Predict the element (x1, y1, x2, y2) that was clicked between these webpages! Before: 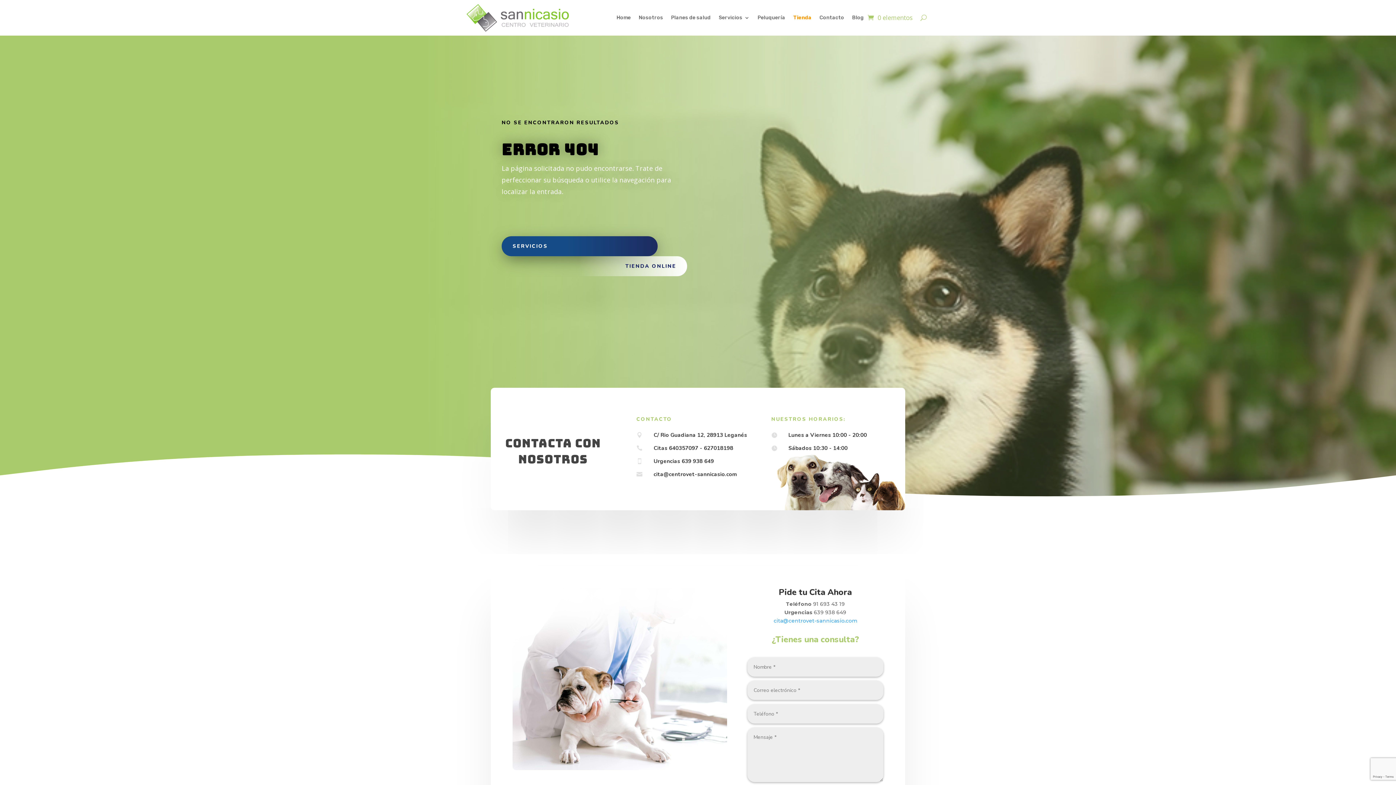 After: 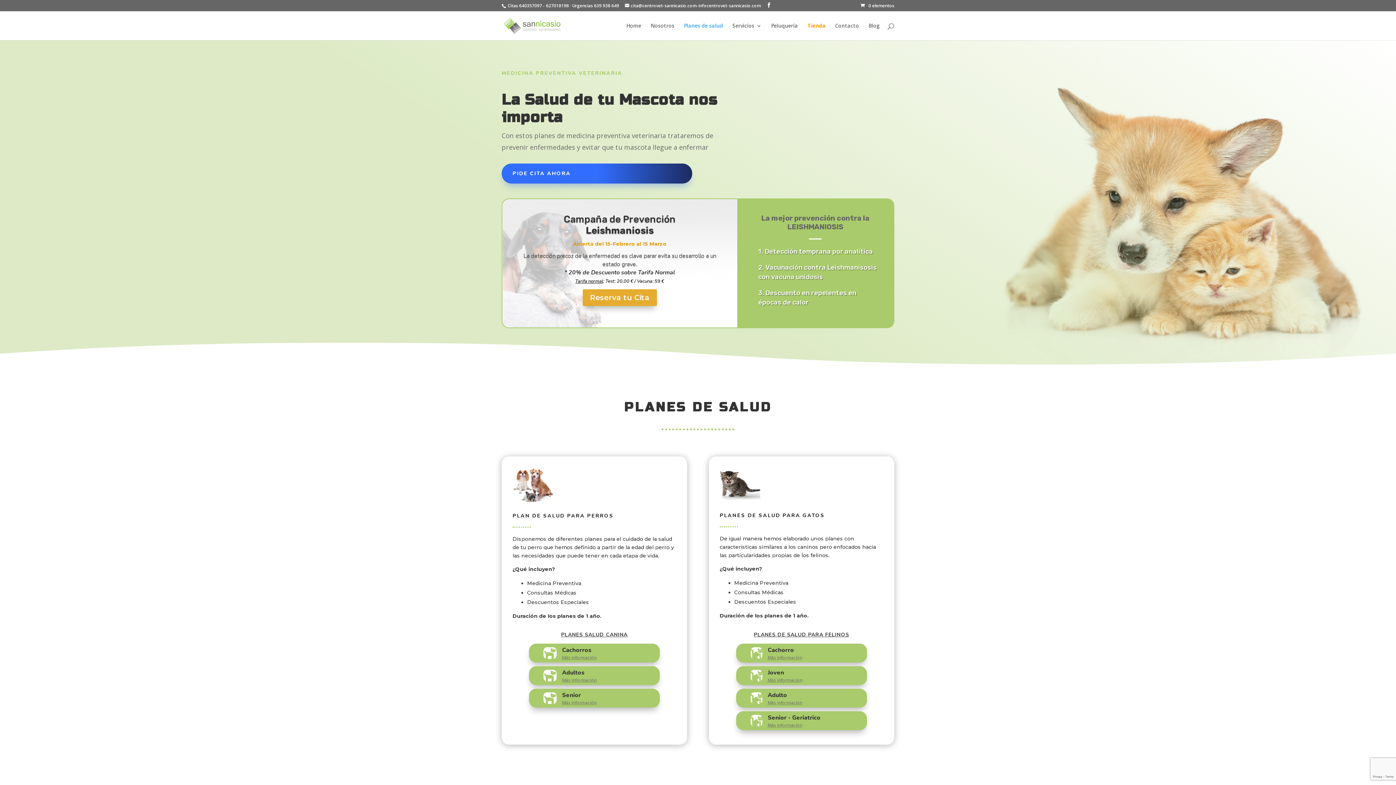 Action: bbox: (671, 3, 710, 31) label: Planes de salud